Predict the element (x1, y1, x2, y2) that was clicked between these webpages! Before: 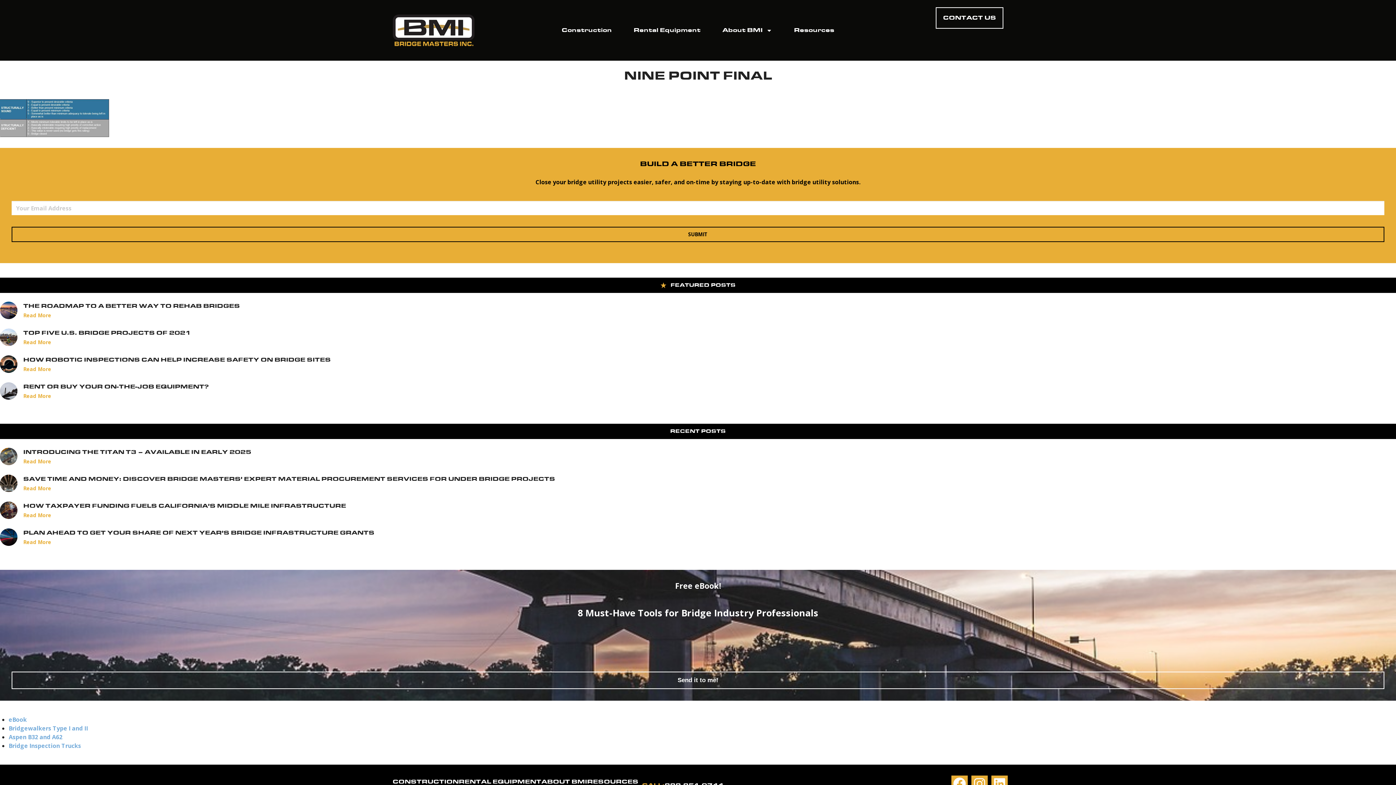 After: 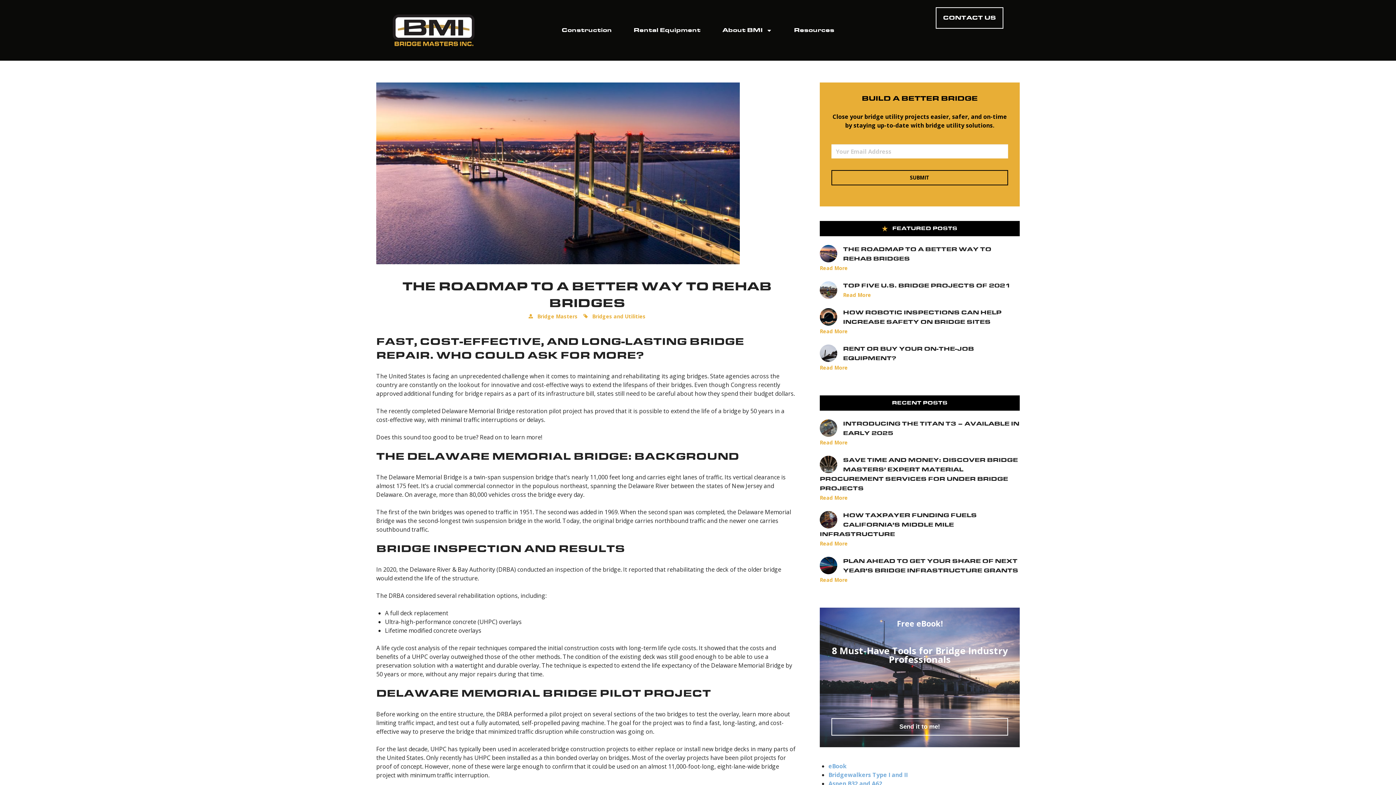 Action: label: Read More bbox: (23, 311, 51, 318)